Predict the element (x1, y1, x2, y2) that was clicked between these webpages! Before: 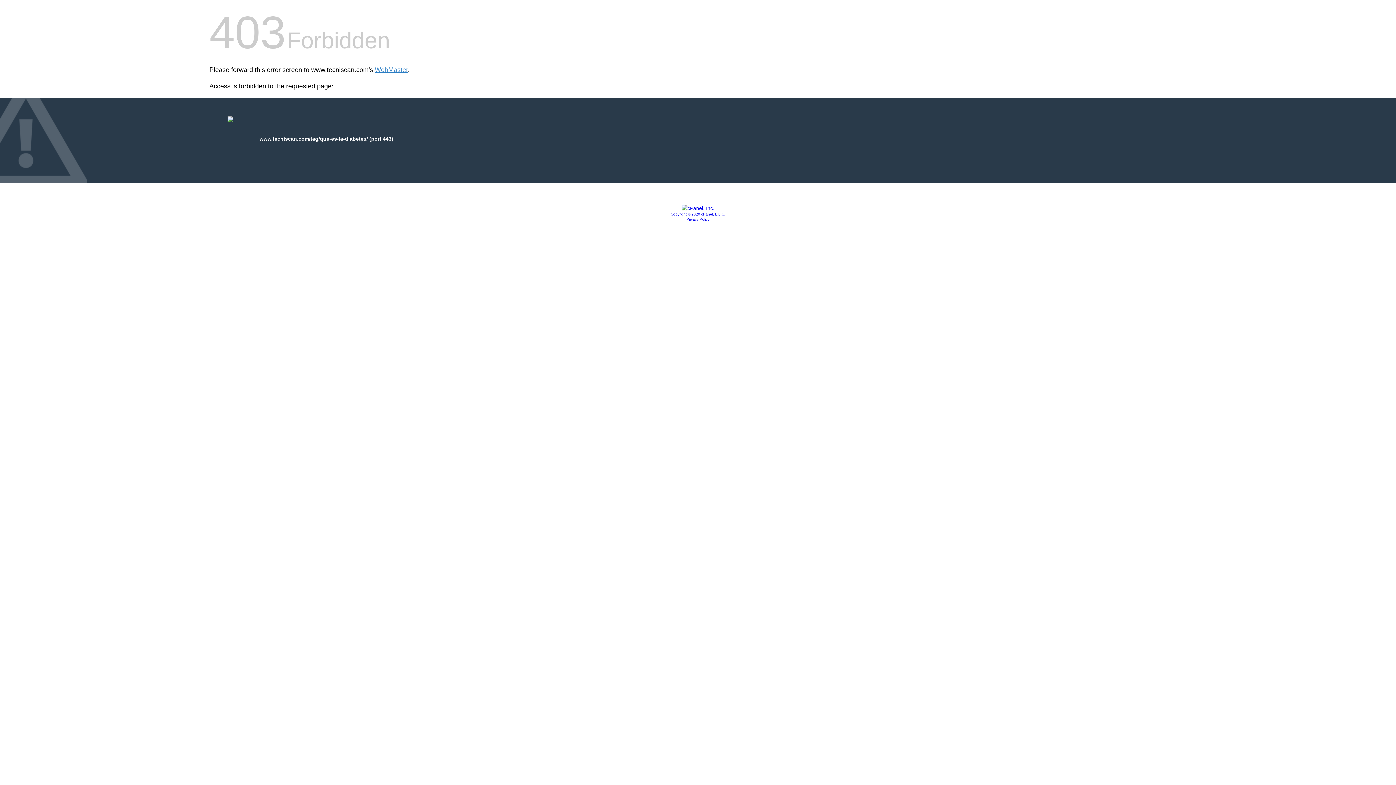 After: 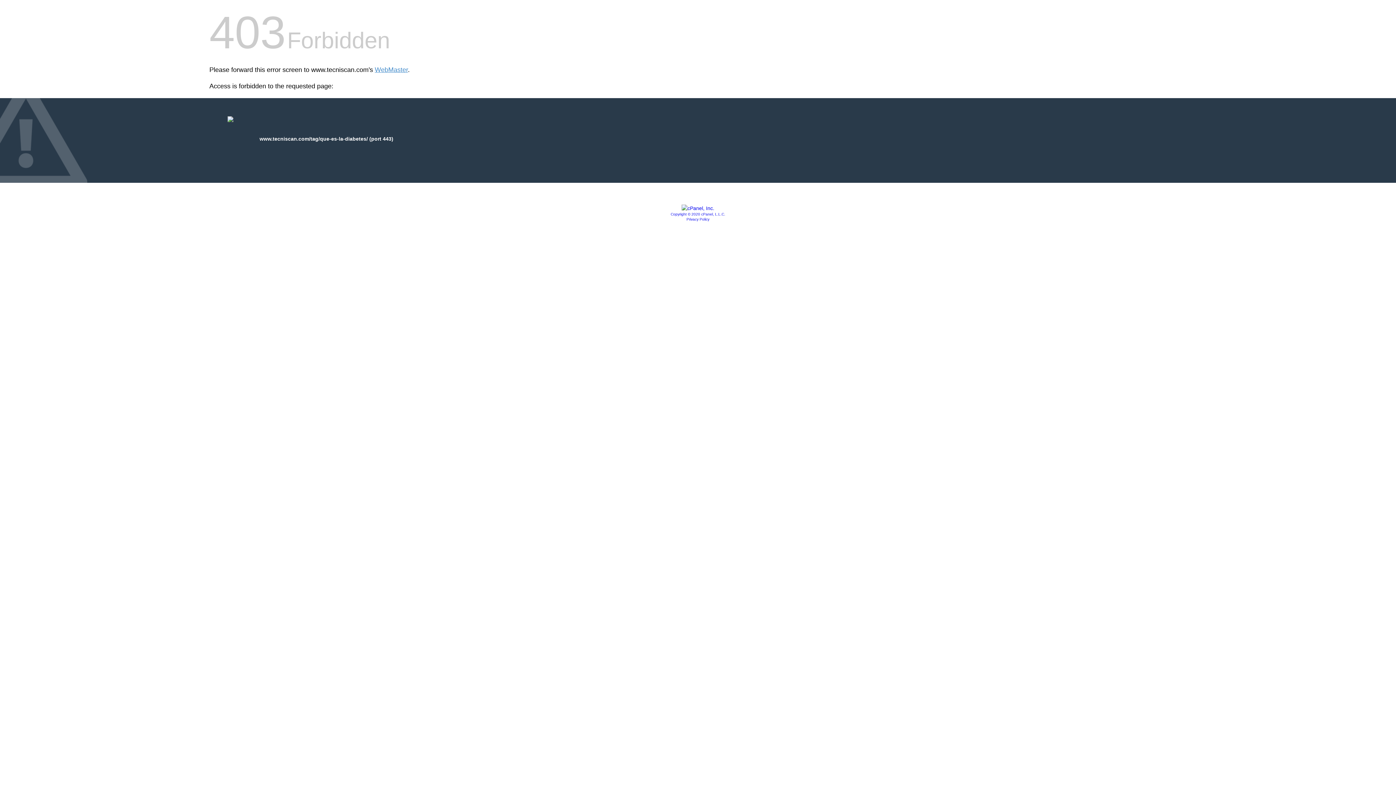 Action: bbox: (681, 205, 714, 211)